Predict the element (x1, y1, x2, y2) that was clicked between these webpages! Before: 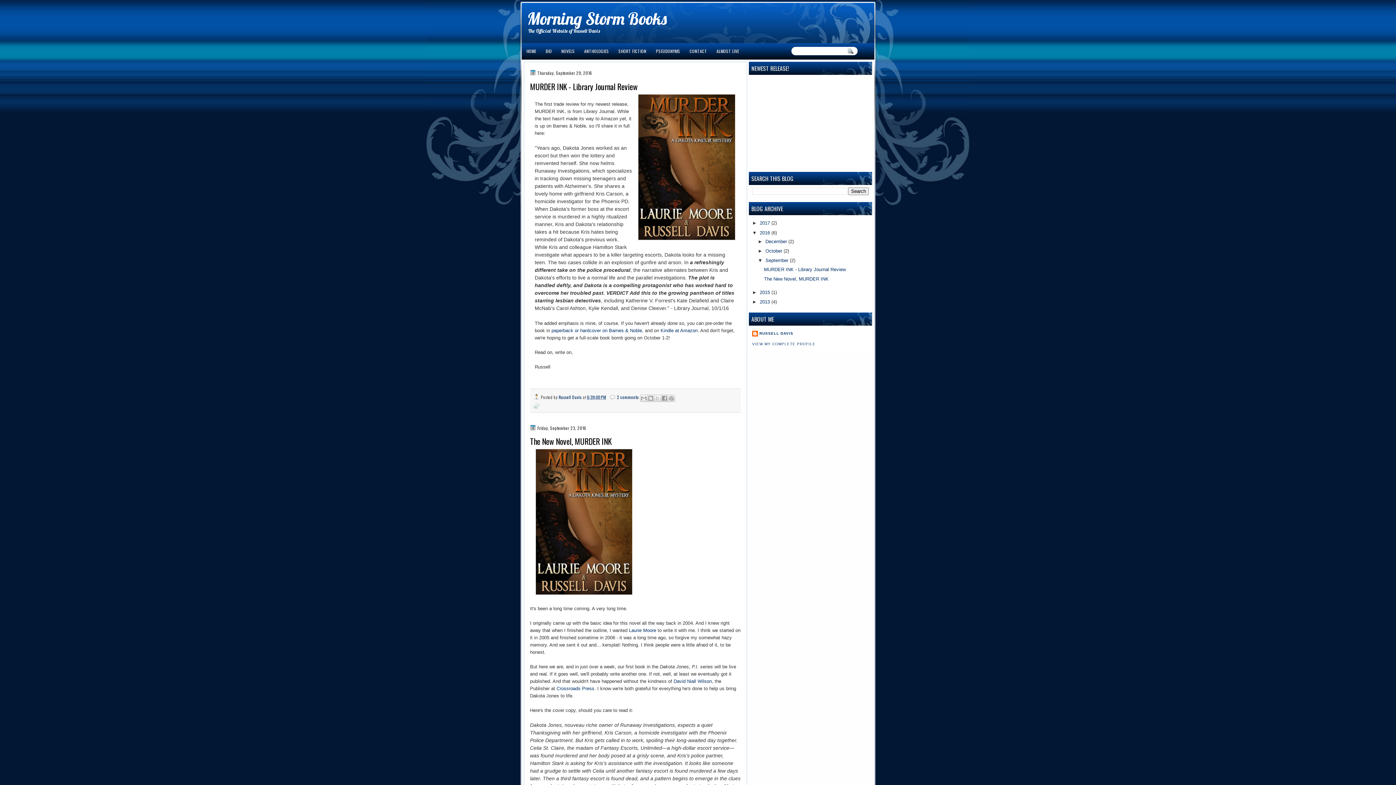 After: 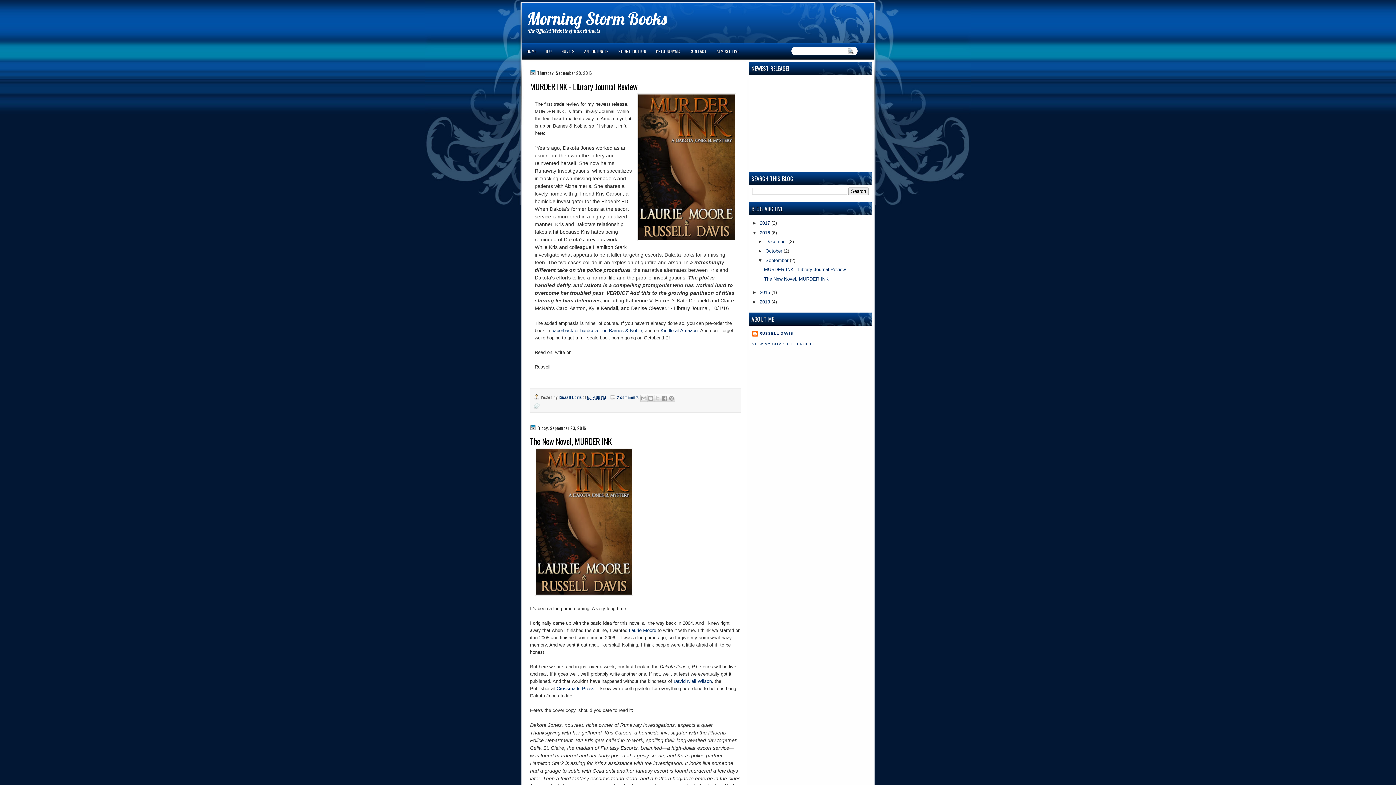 Action: bbox: (637, 93, 736, 243)